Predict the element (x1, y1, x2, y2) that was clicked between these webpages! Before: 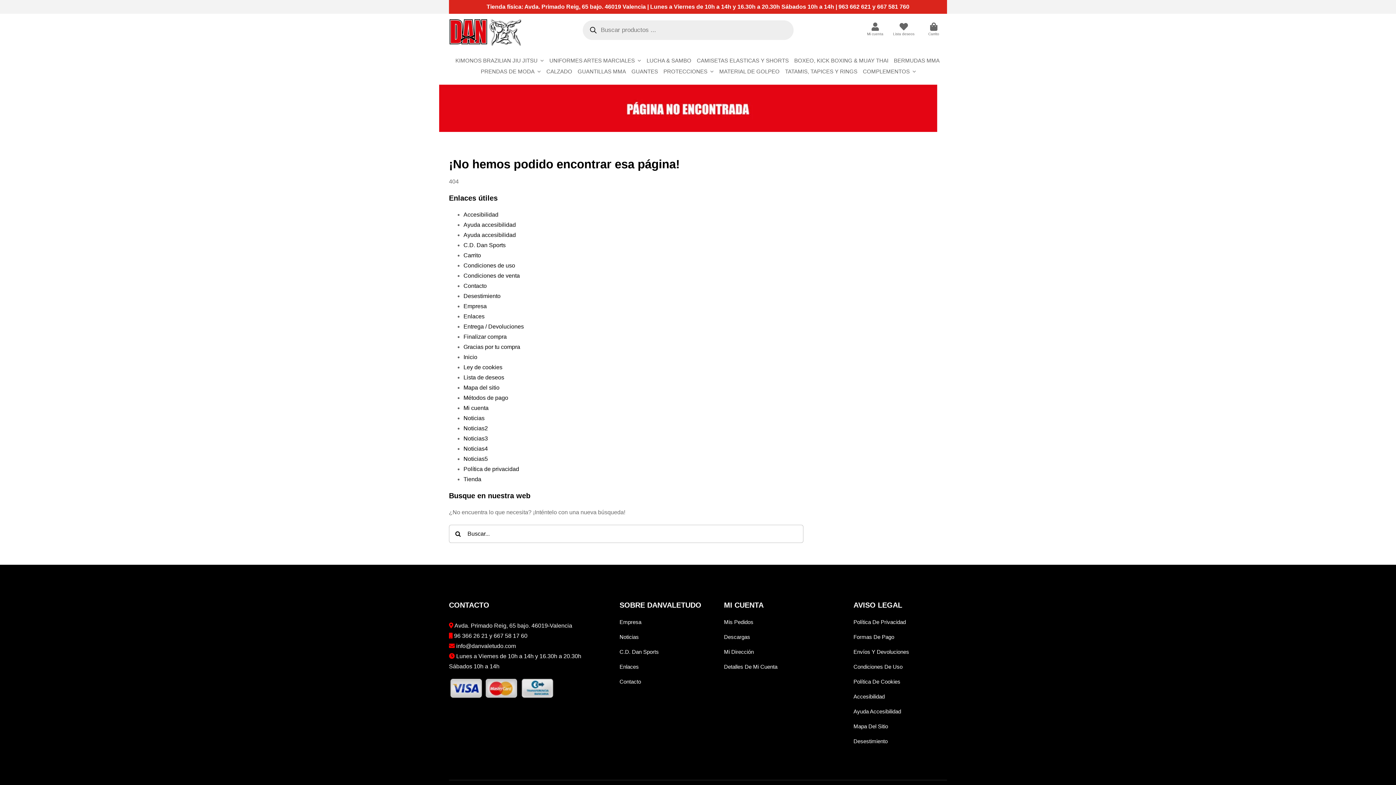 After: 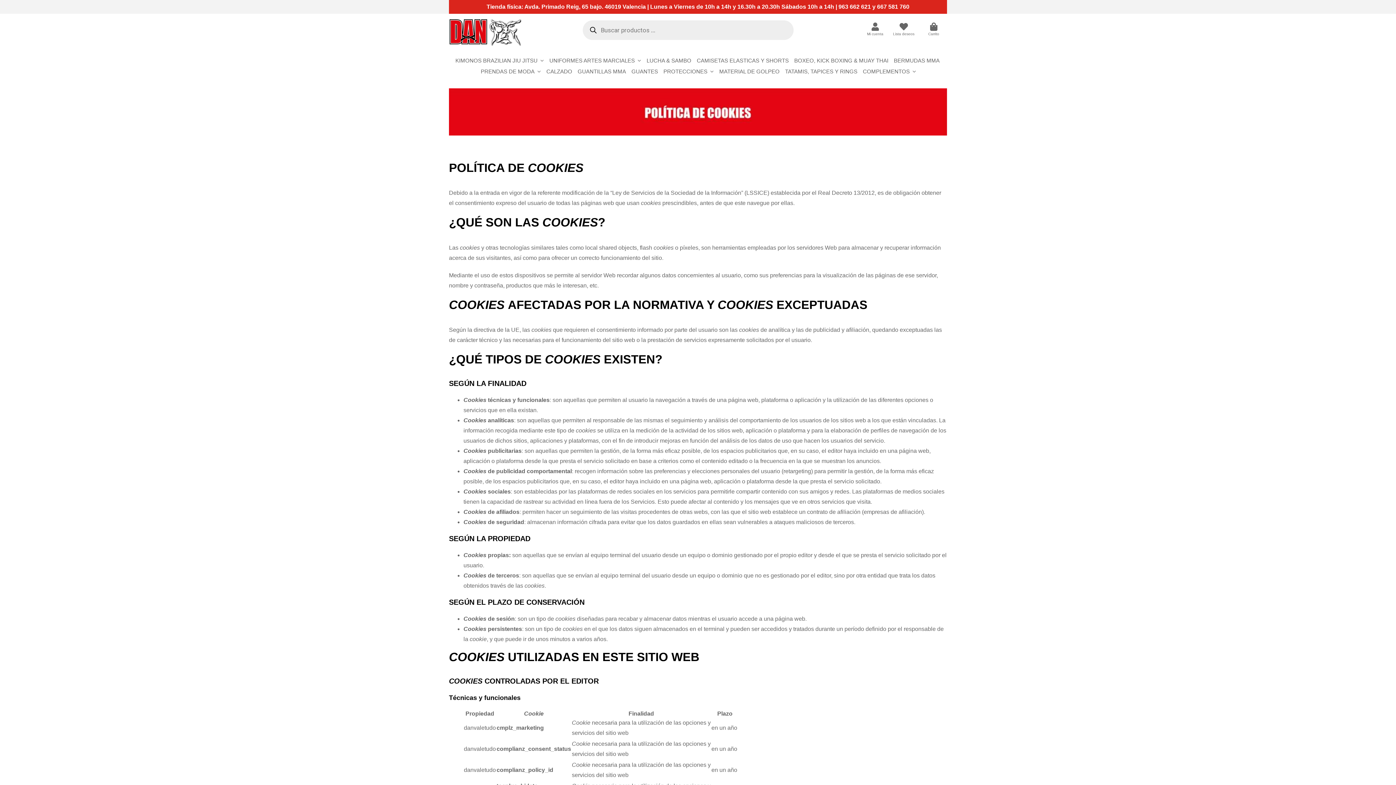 Action: bbox: (853, 674, 941, 689) label: Política De Cookies